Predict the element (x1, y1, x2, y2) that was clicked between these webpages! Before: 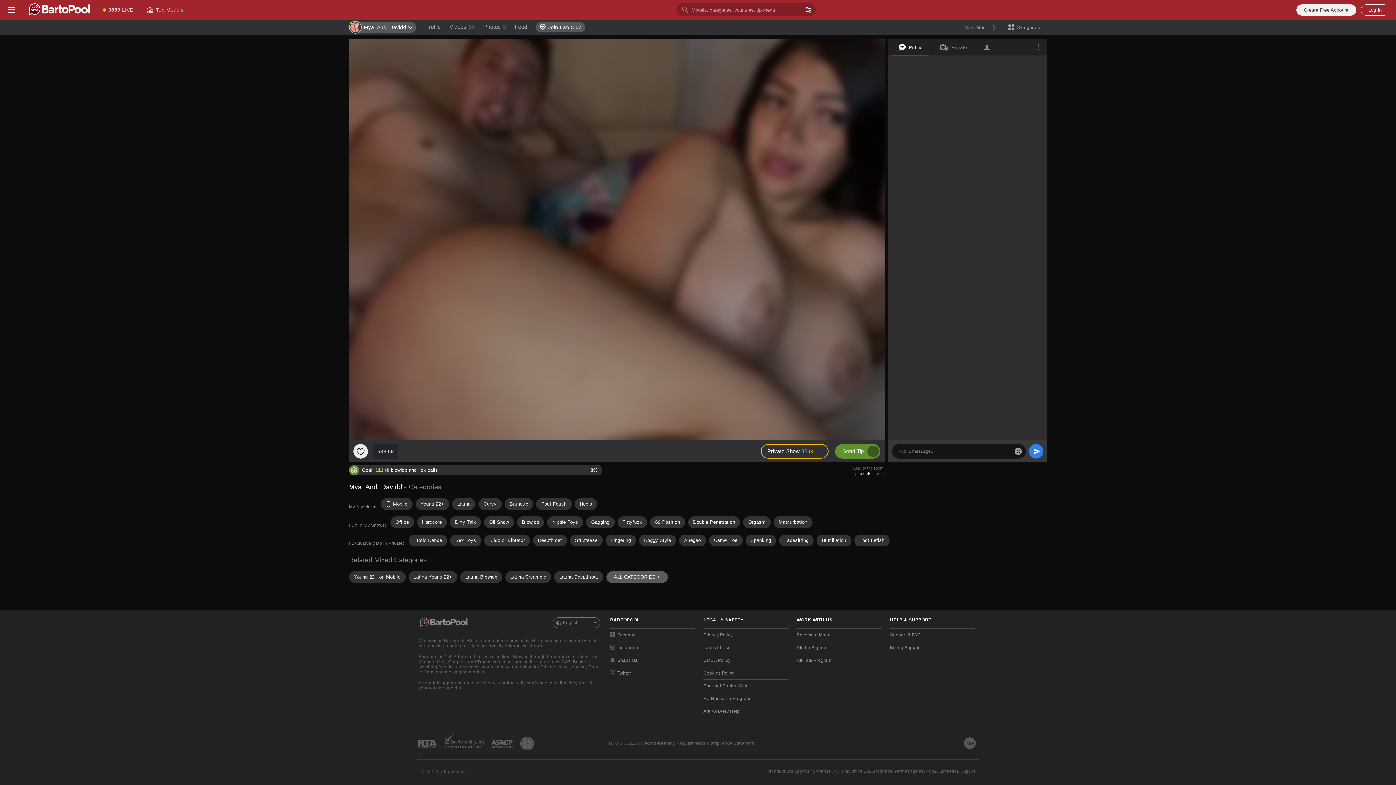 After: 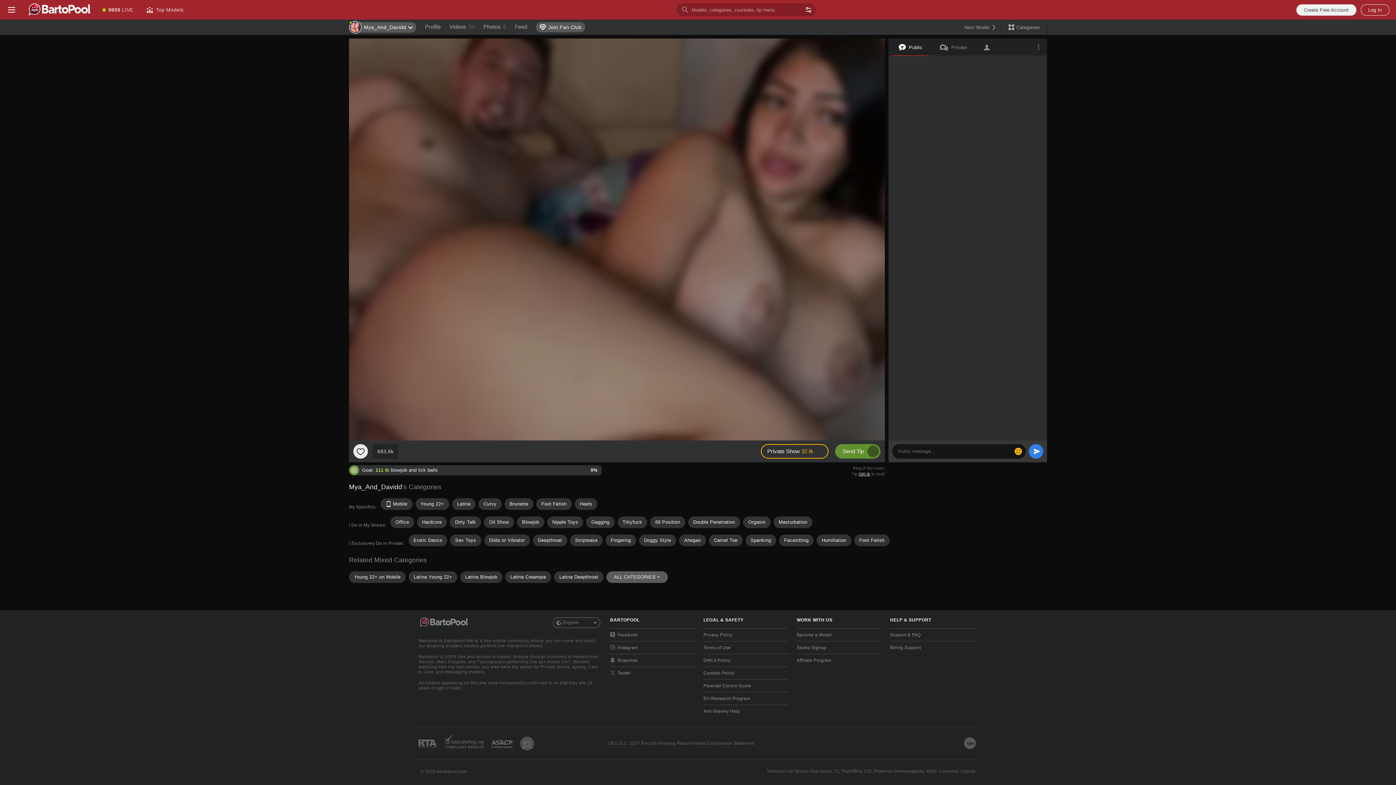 Action: bbox: (1014, 447, 1022, 455) label: Show smiles